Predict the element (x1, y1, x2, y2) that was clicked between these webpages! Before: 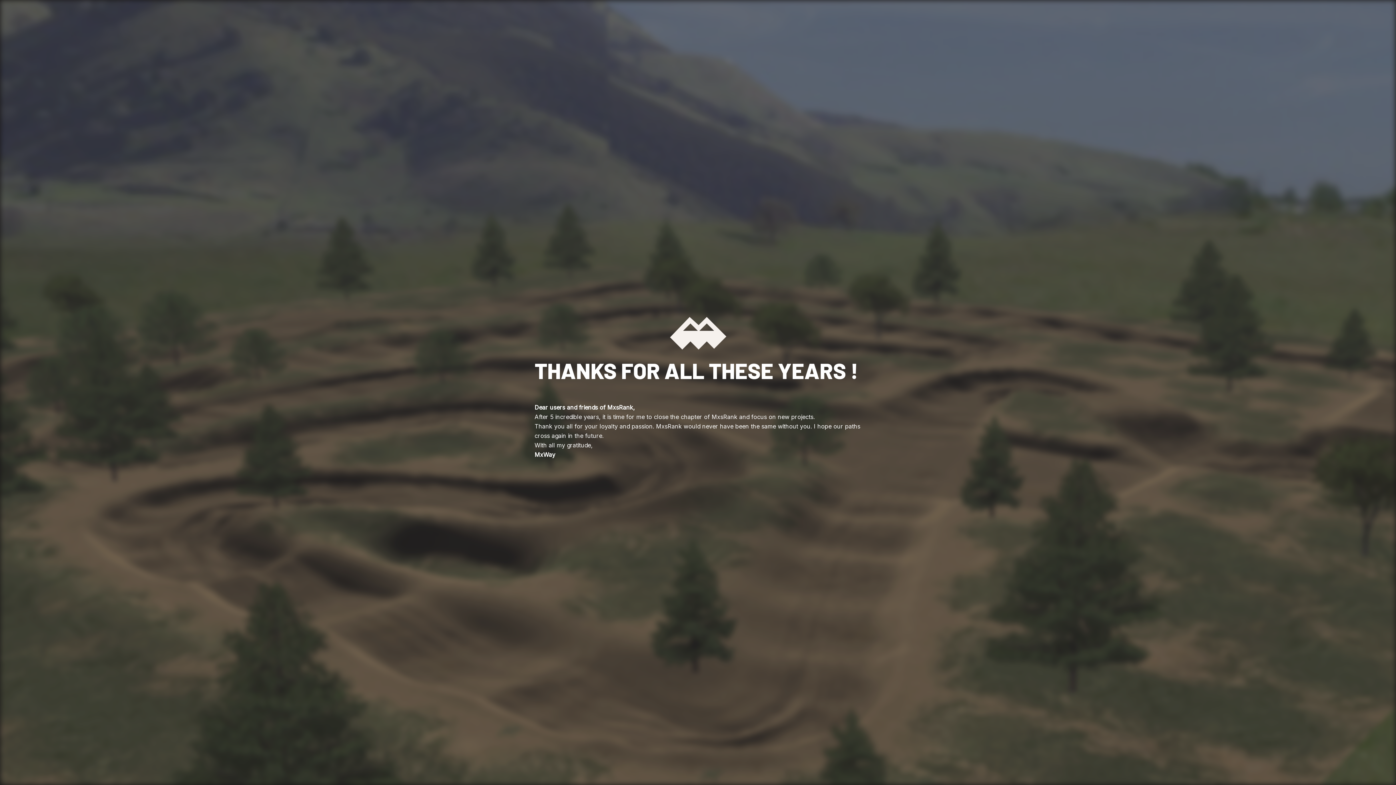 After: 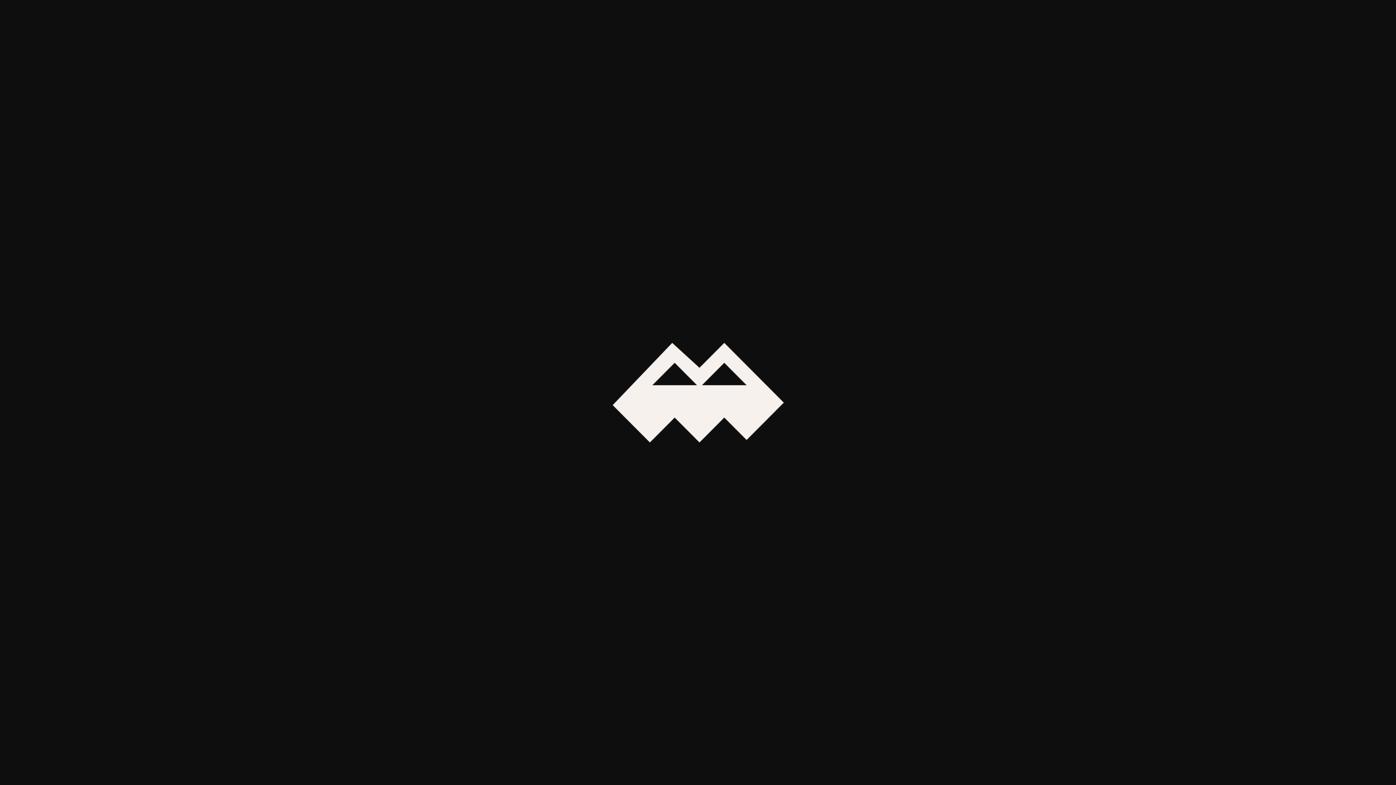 Action: bbox: (670, 317, 726, 349)